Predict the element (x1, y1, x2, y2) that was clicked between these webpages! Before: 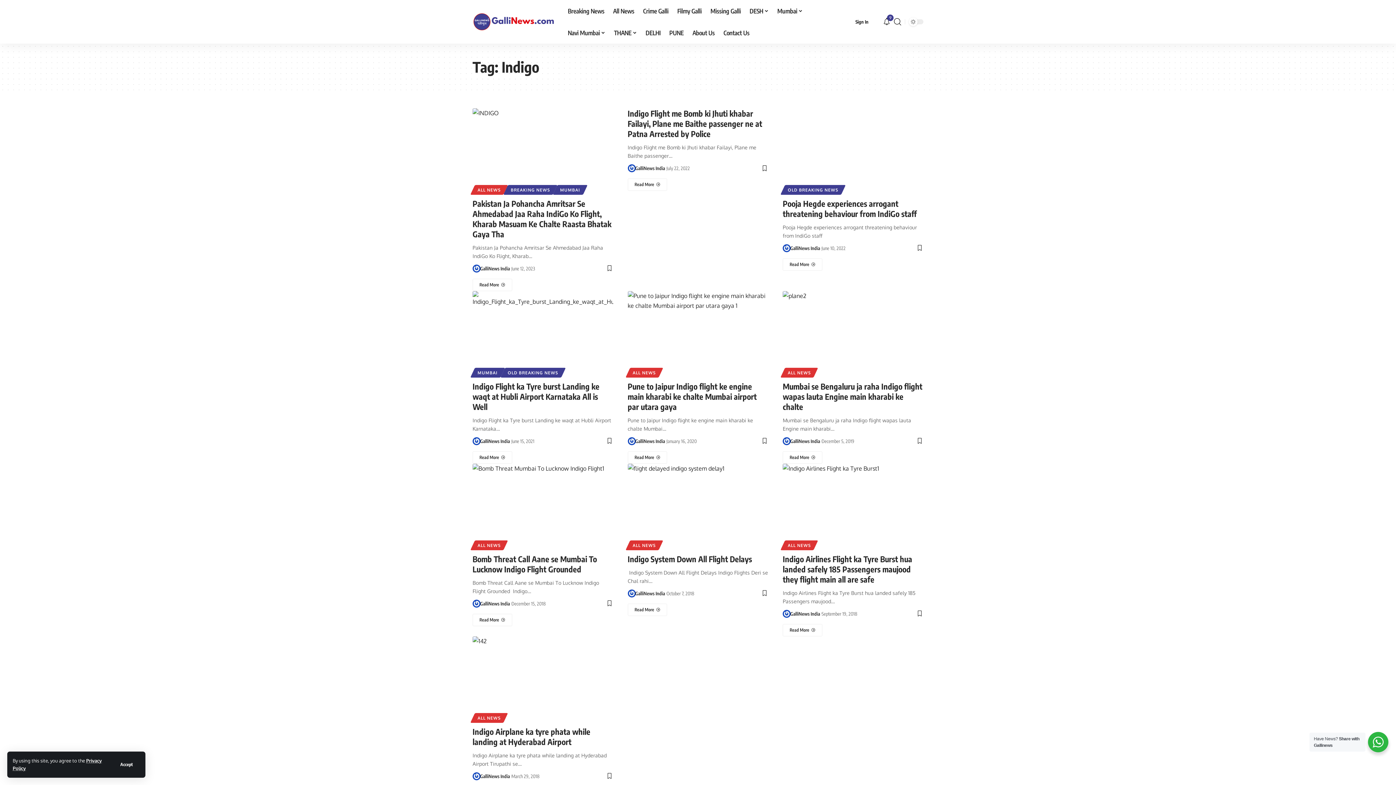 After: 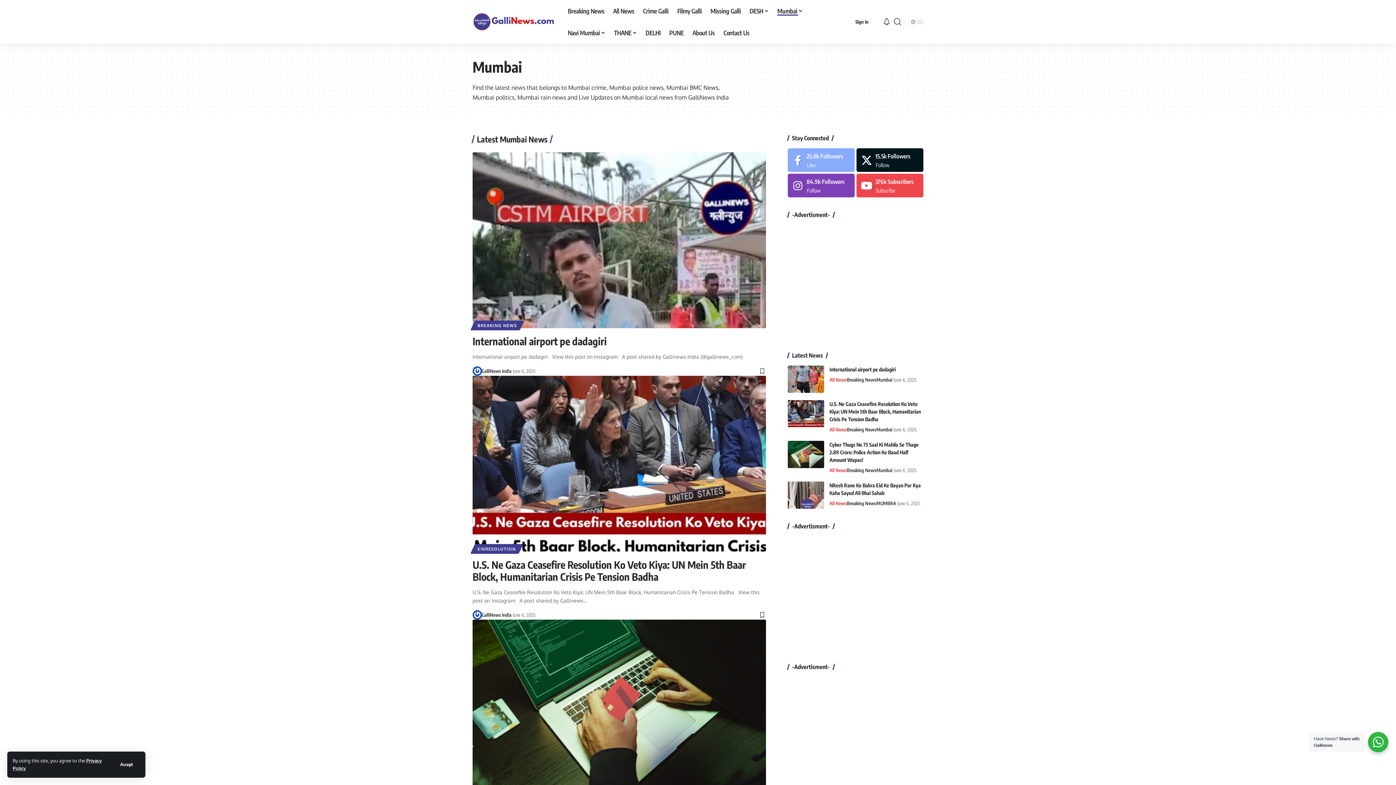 Action: bbox: (773, 0, 807, 21) label: Mumbai